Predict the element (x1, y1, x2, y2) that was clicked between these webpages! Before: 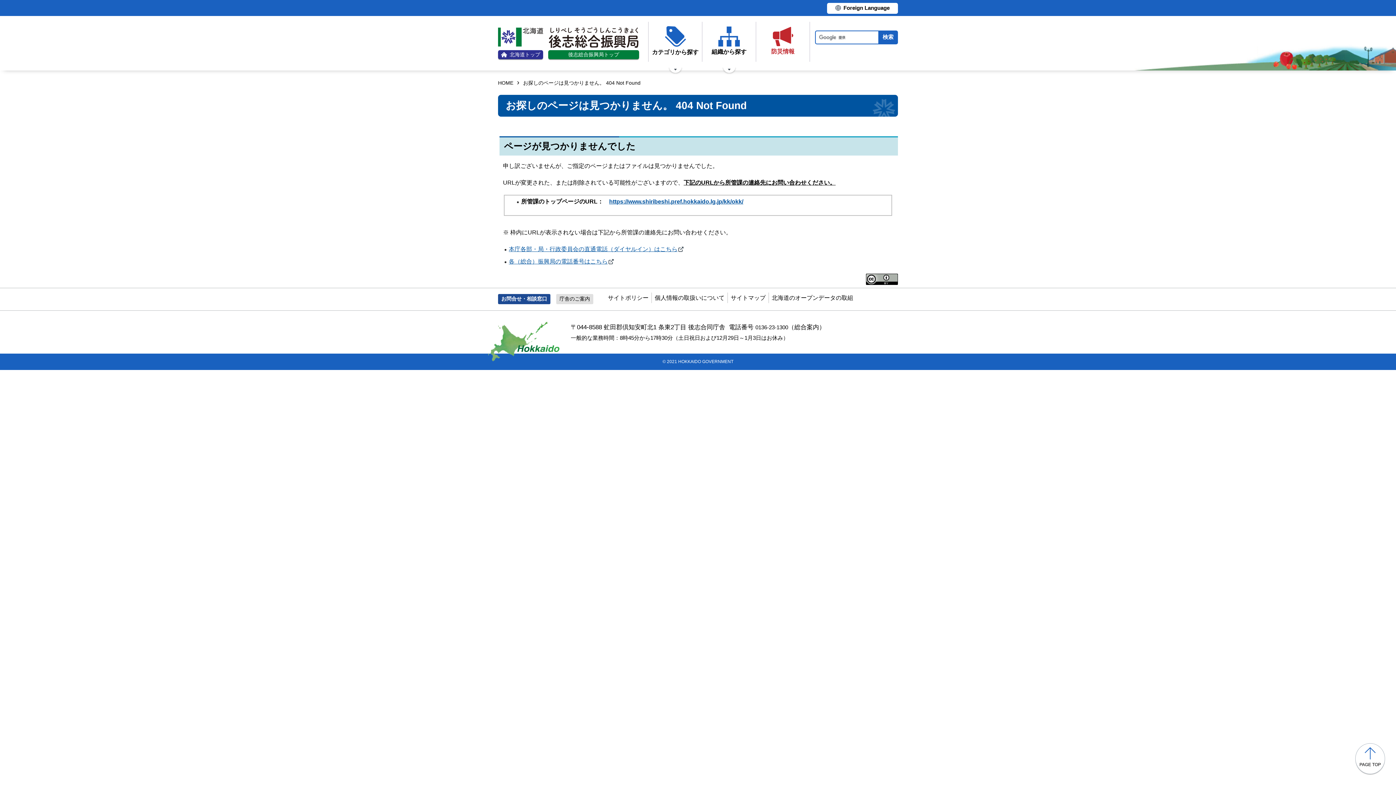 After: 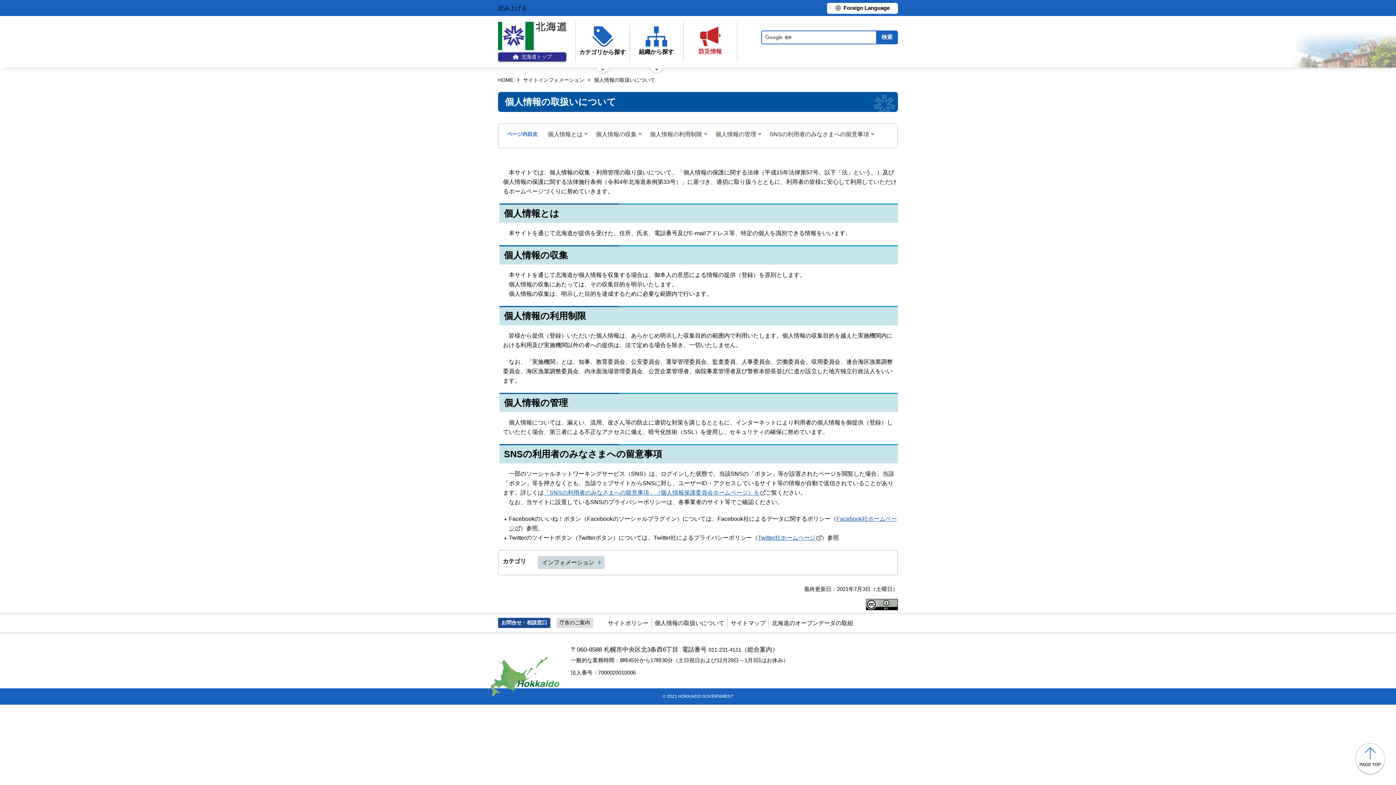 Action: label: 個人情報の取扱いについて bbox: (654, 294, 724, 301)